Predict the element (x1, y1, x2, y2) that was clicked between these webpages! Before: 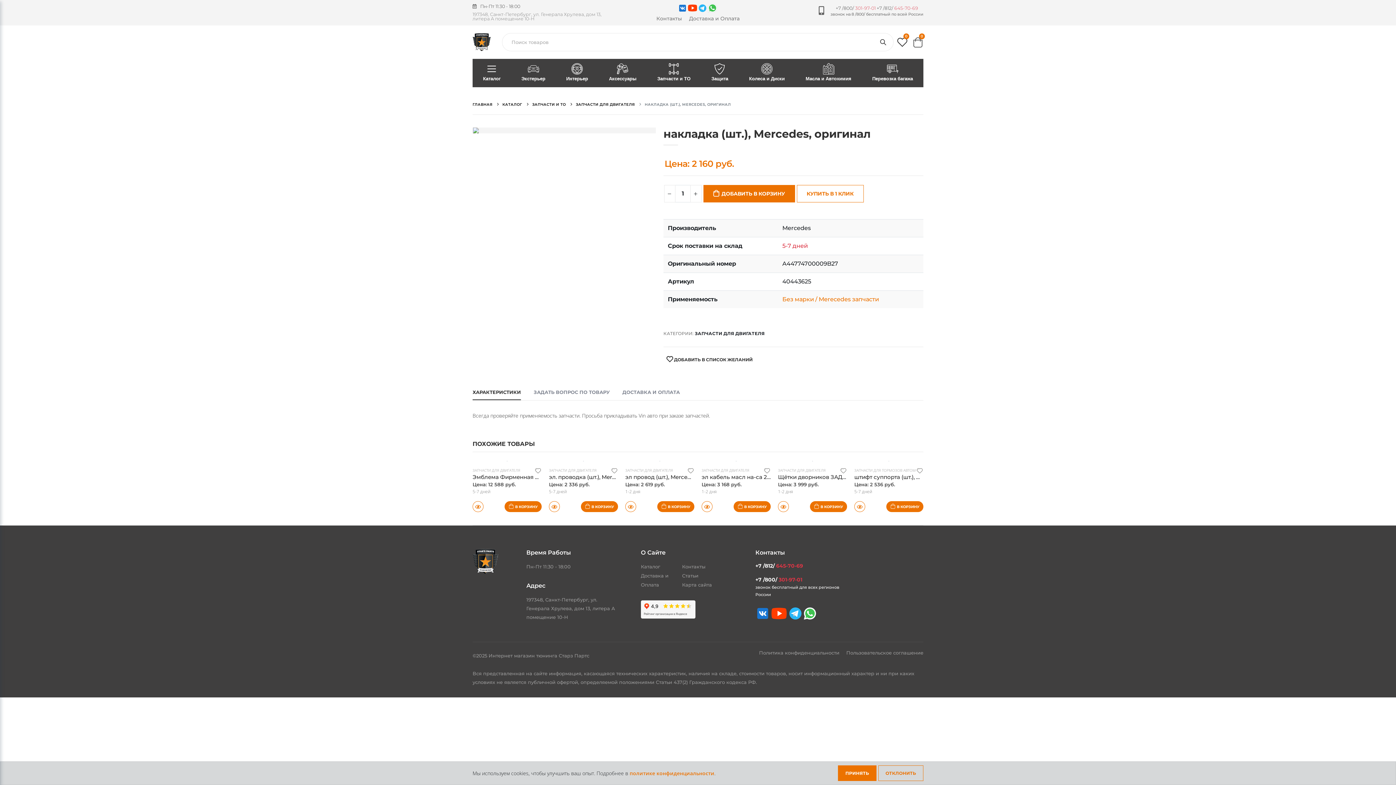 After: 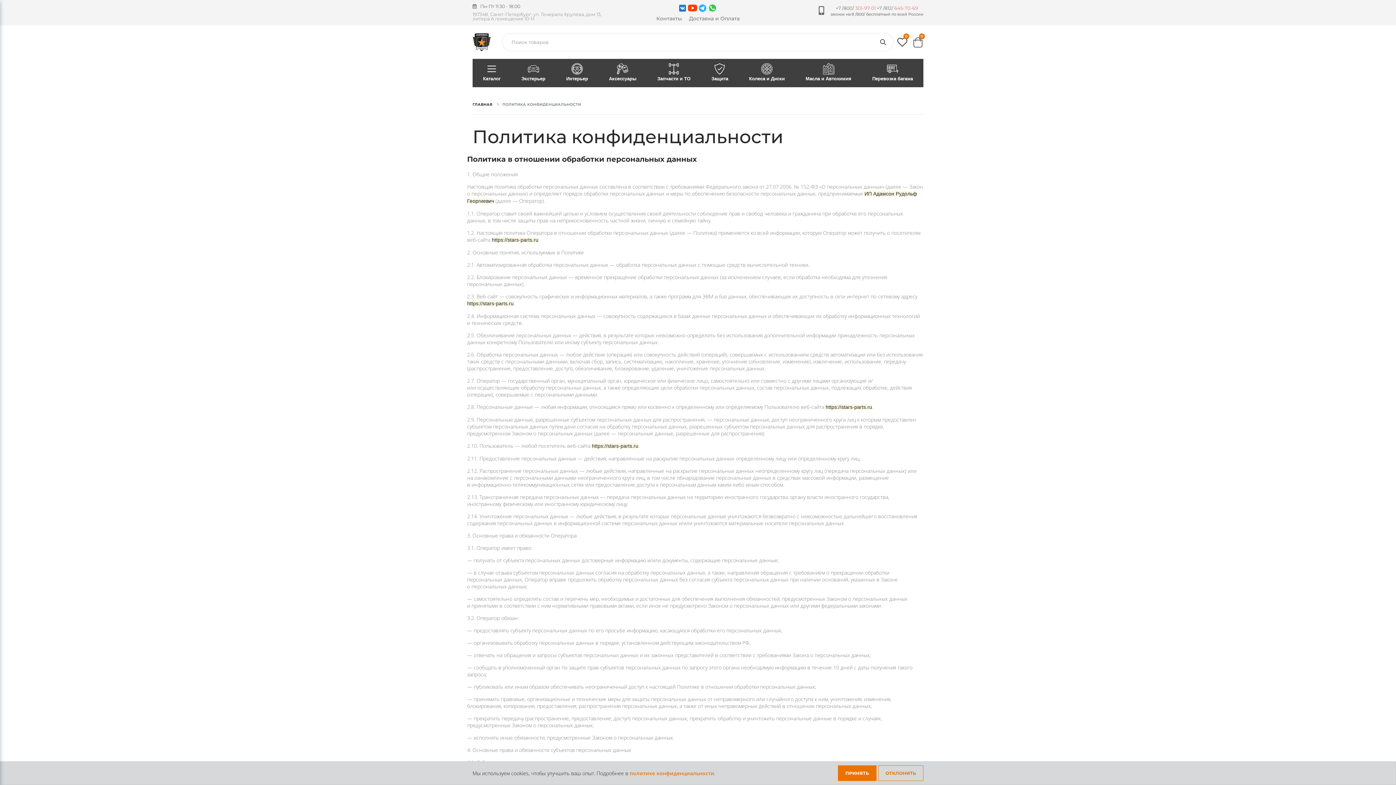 Action: label: Политика конфиденциальности  bbox: (759, 650, 841, 656)